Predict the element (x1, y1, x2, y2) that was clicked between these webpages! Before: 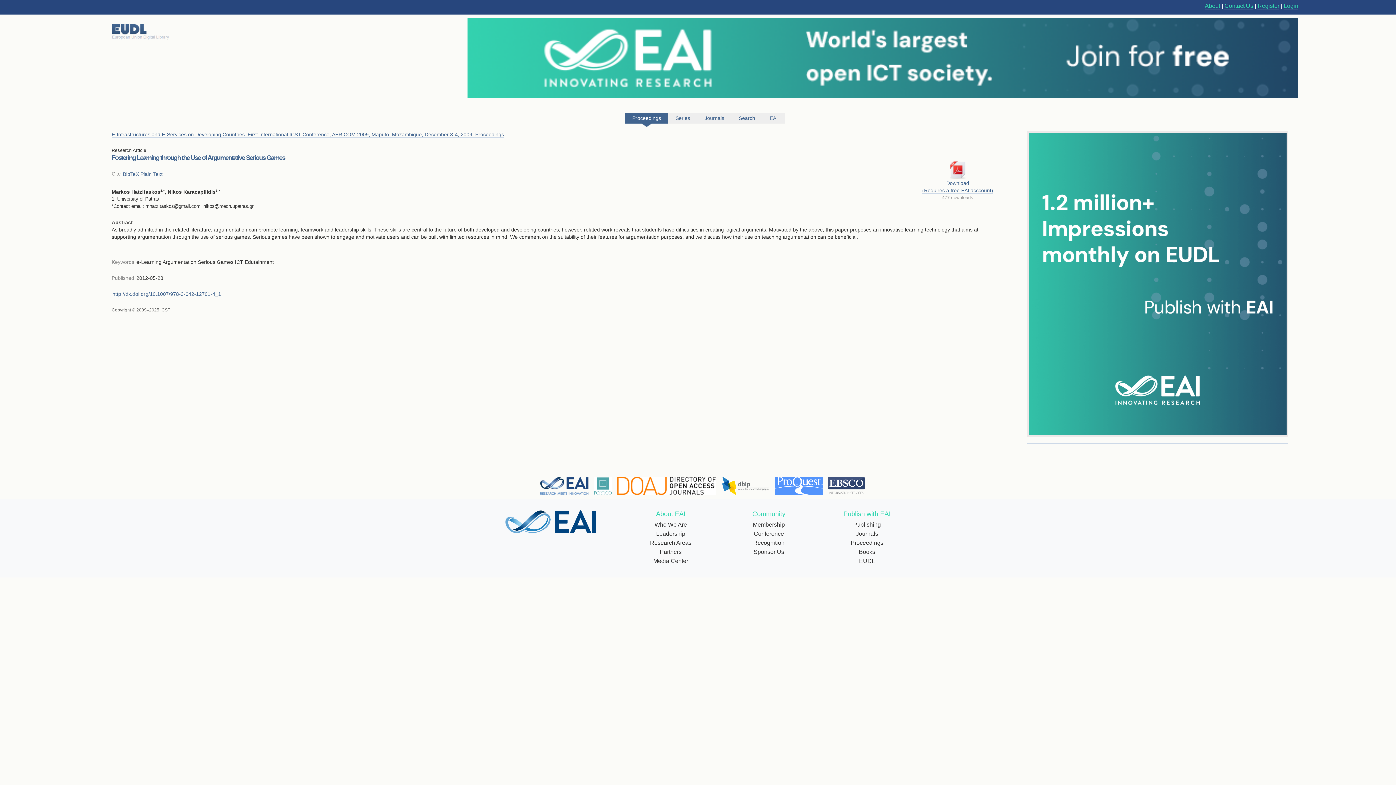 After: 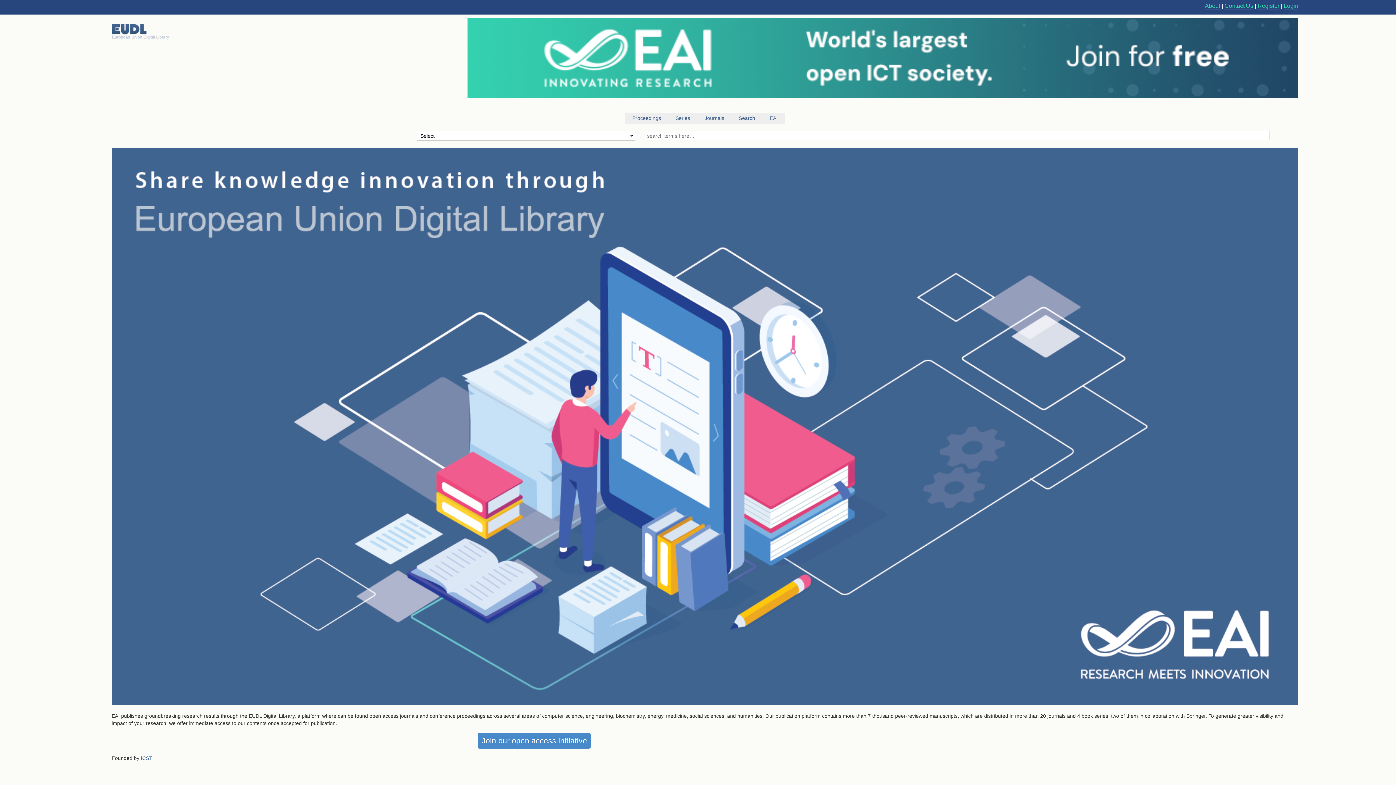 Action: bbox: (859, 558, 875, 564) label: EUDL